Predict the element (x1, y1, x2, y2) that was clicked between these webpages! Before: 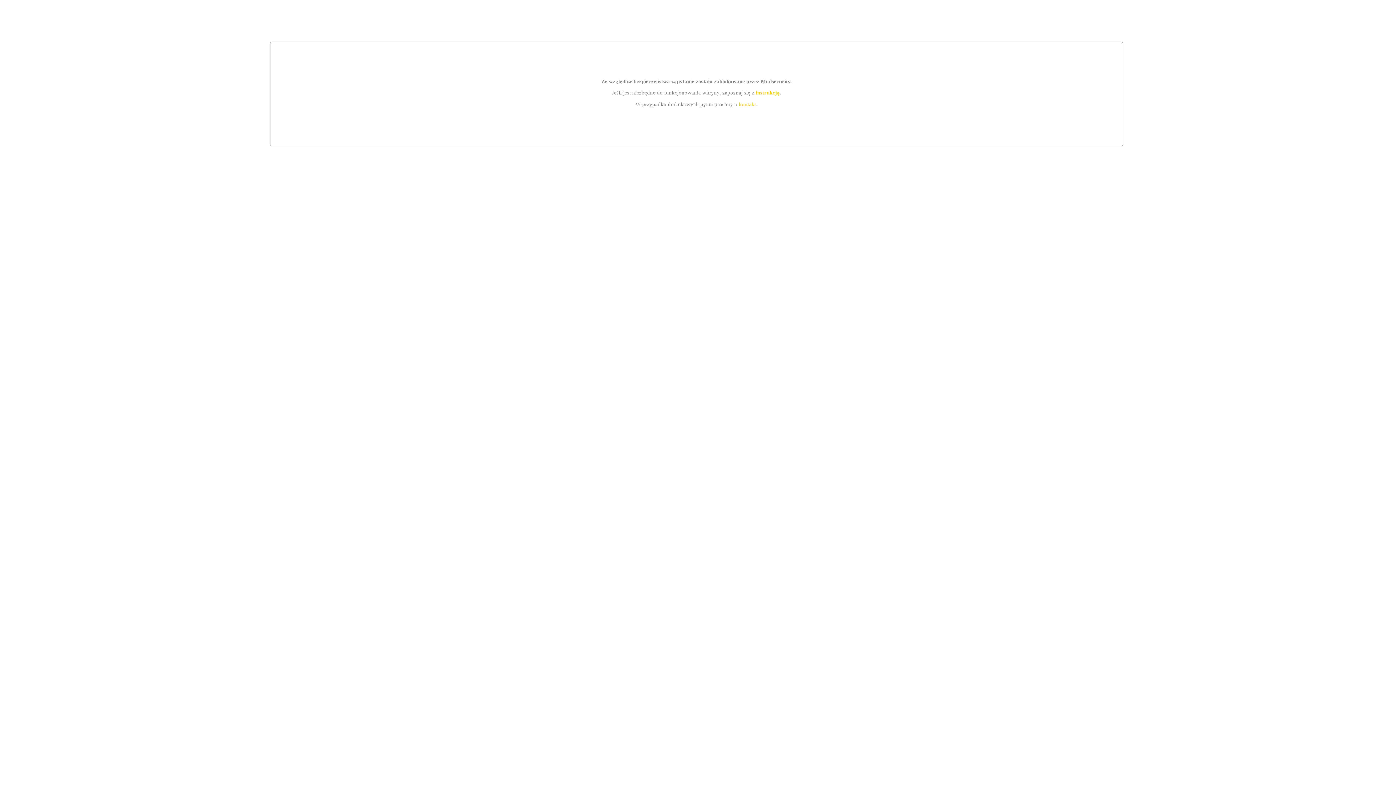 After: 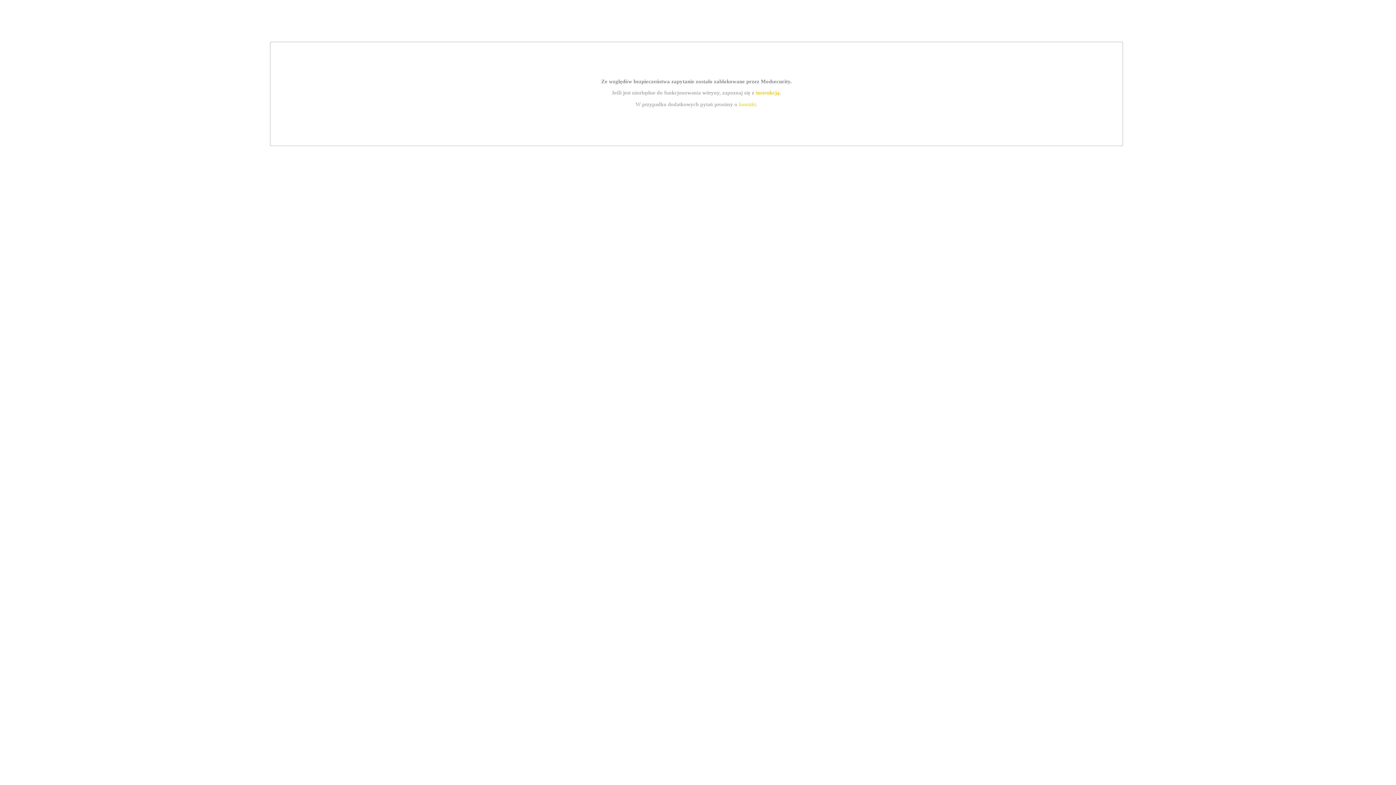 Action: bbox: (739, 101, 756, 107) label: kontakt